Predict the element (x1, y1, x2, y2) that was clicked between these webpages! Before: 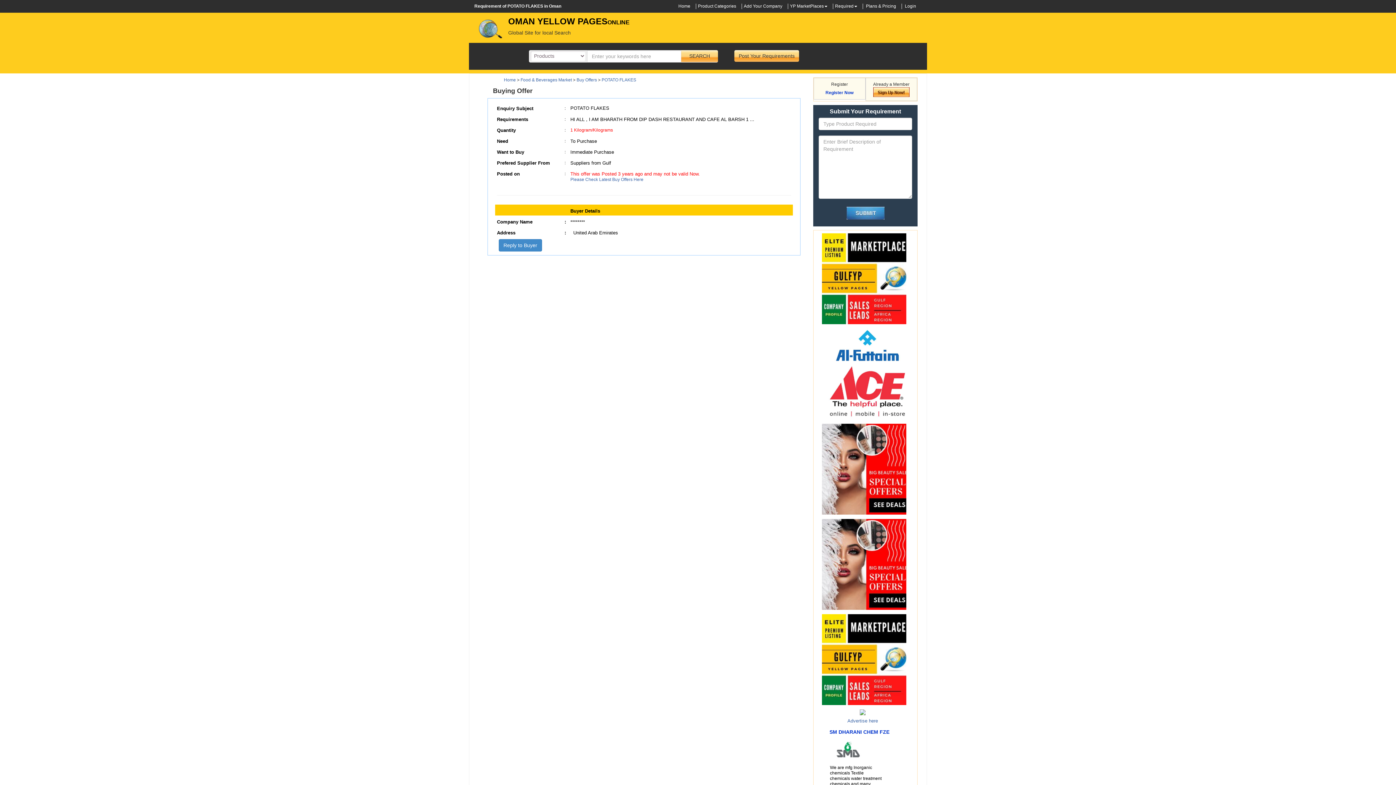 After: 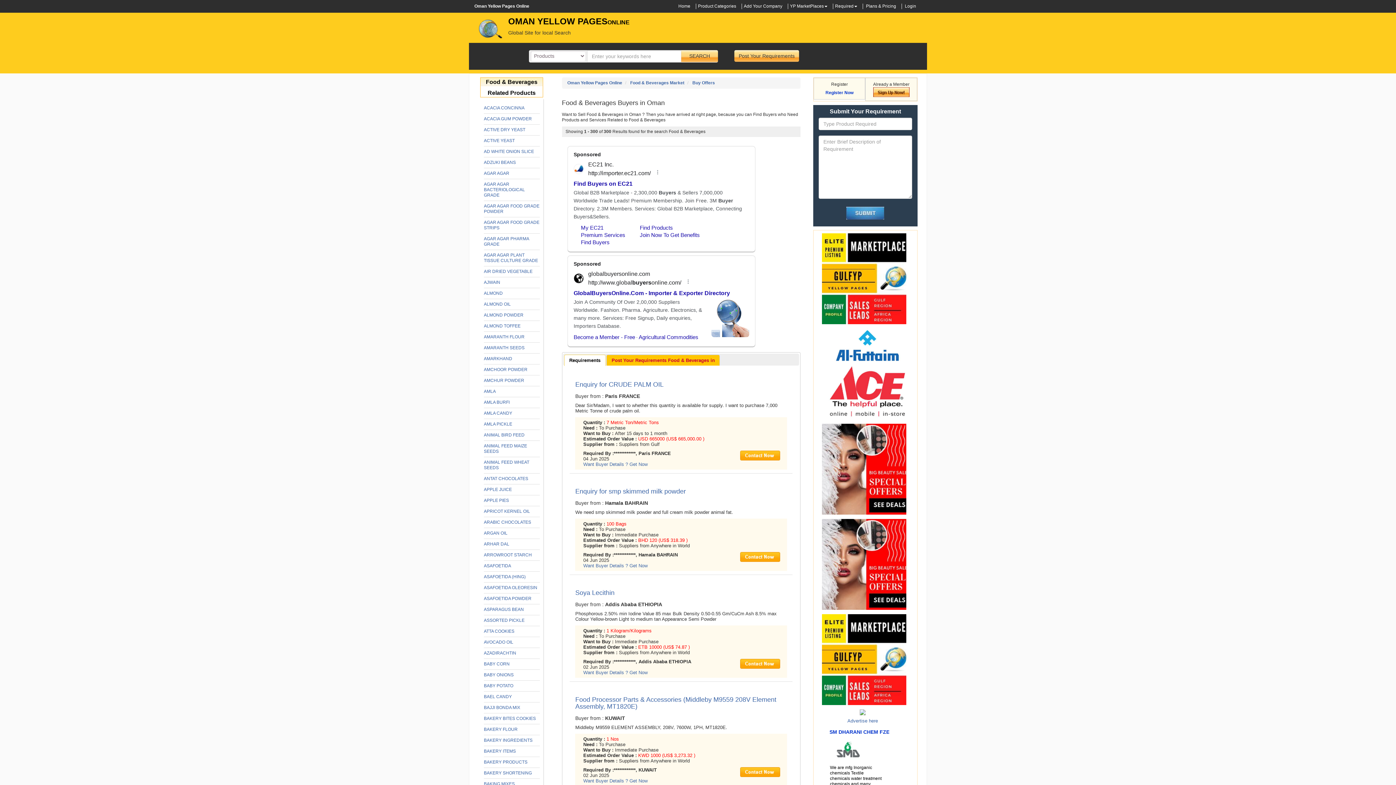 Action: label: Buy Offers bbox: (576, 77, 597, 82)